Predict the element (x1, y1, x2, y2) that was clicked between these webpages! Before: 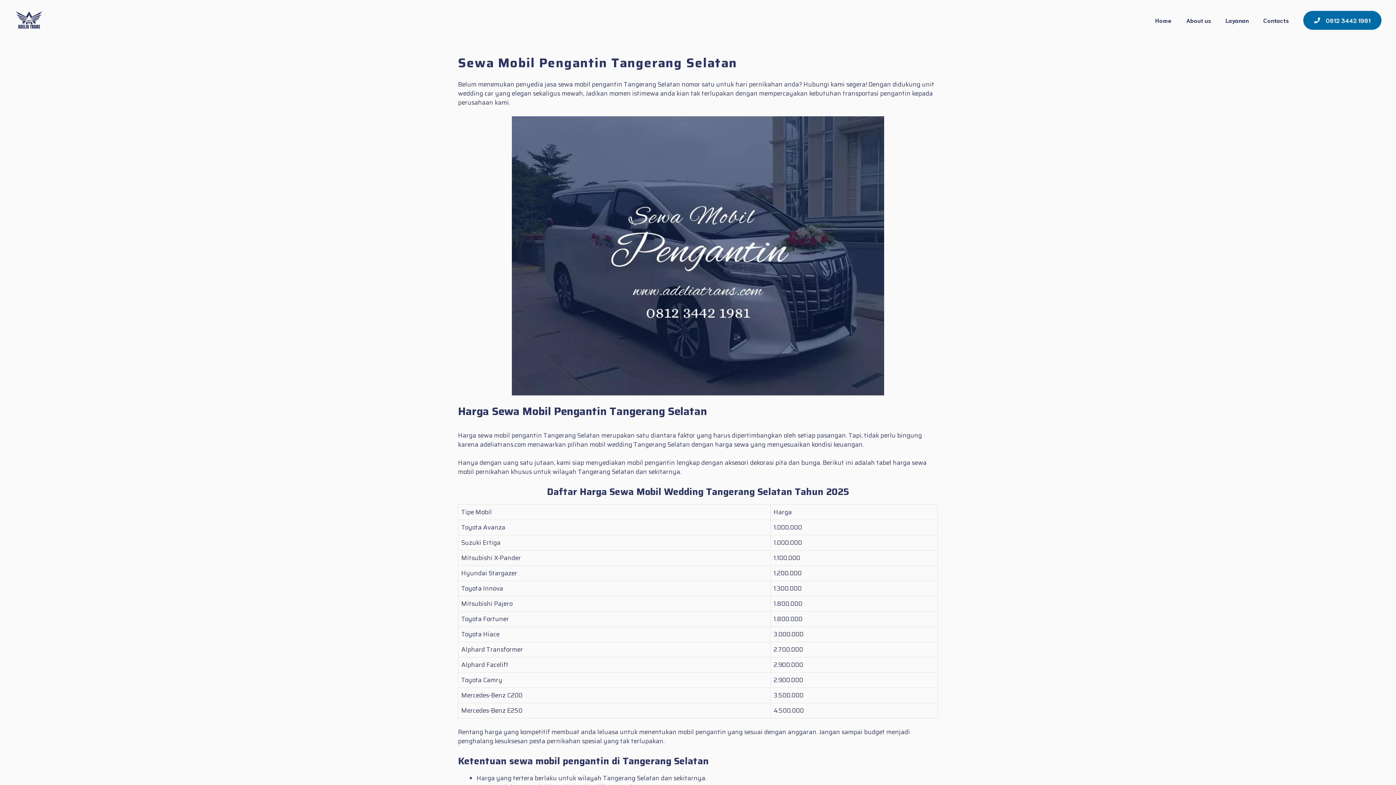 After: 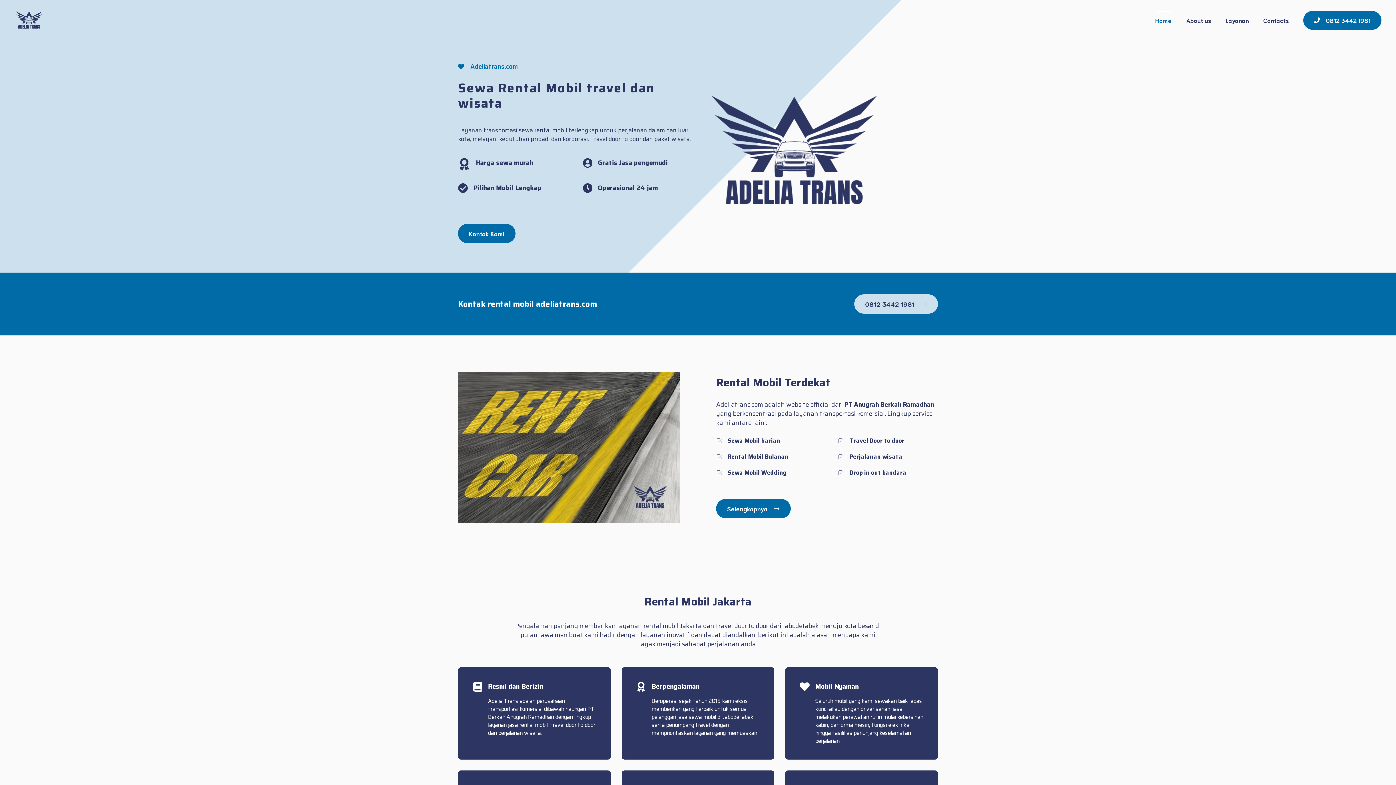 Action: bbox: (14, 15, 43, 24)